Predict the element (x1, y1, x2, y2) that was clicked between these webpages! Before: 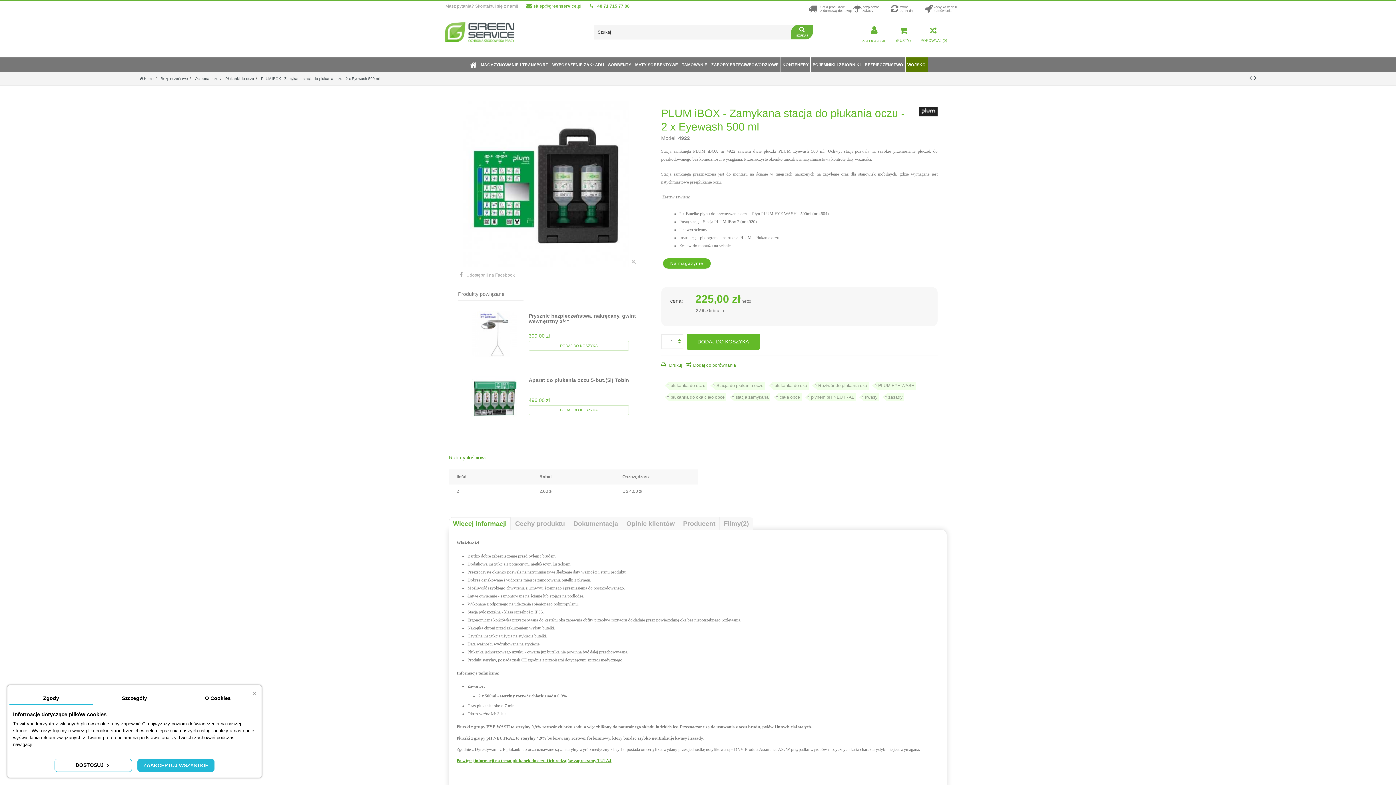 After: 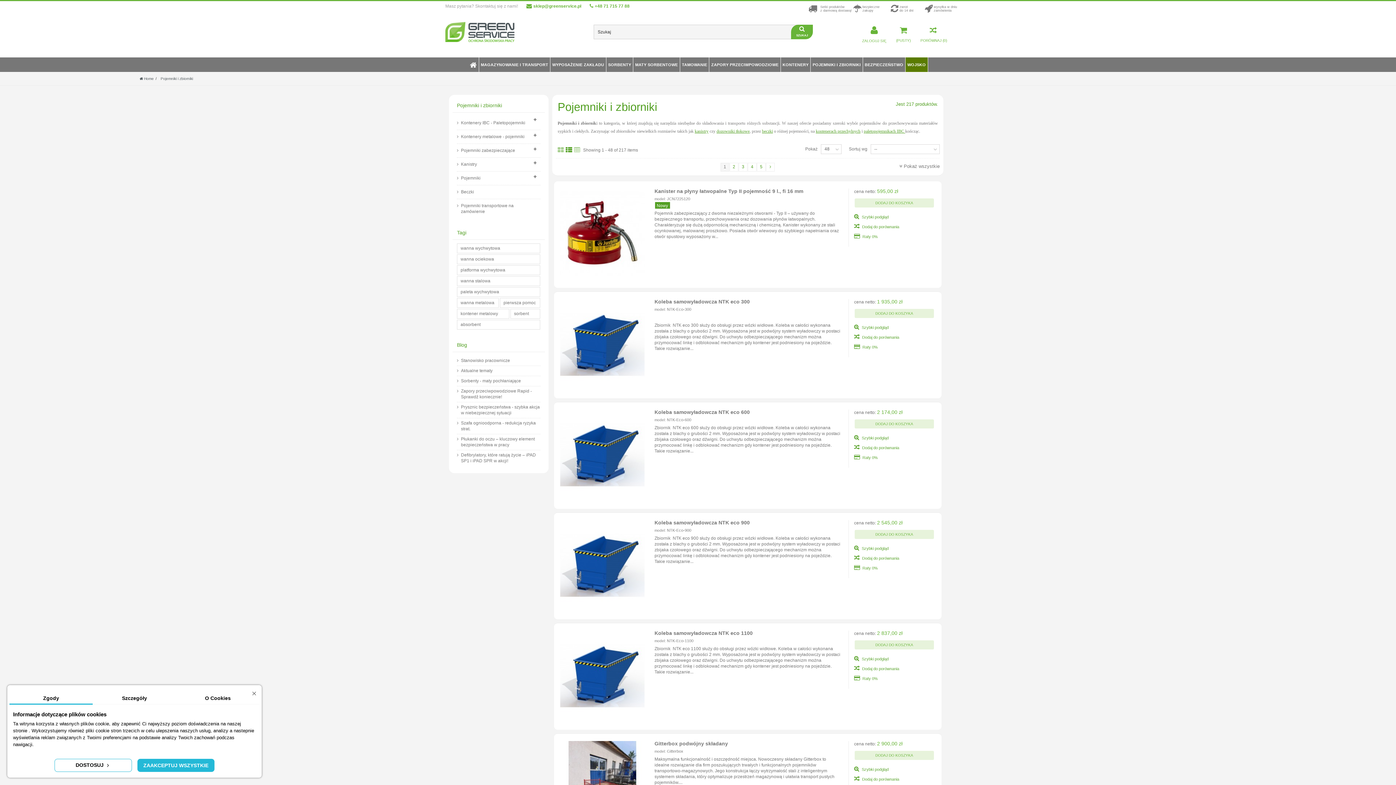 Action: label: POJEMNIKI I ZBIORNIKI bbox: (811, 57, 862, 72)